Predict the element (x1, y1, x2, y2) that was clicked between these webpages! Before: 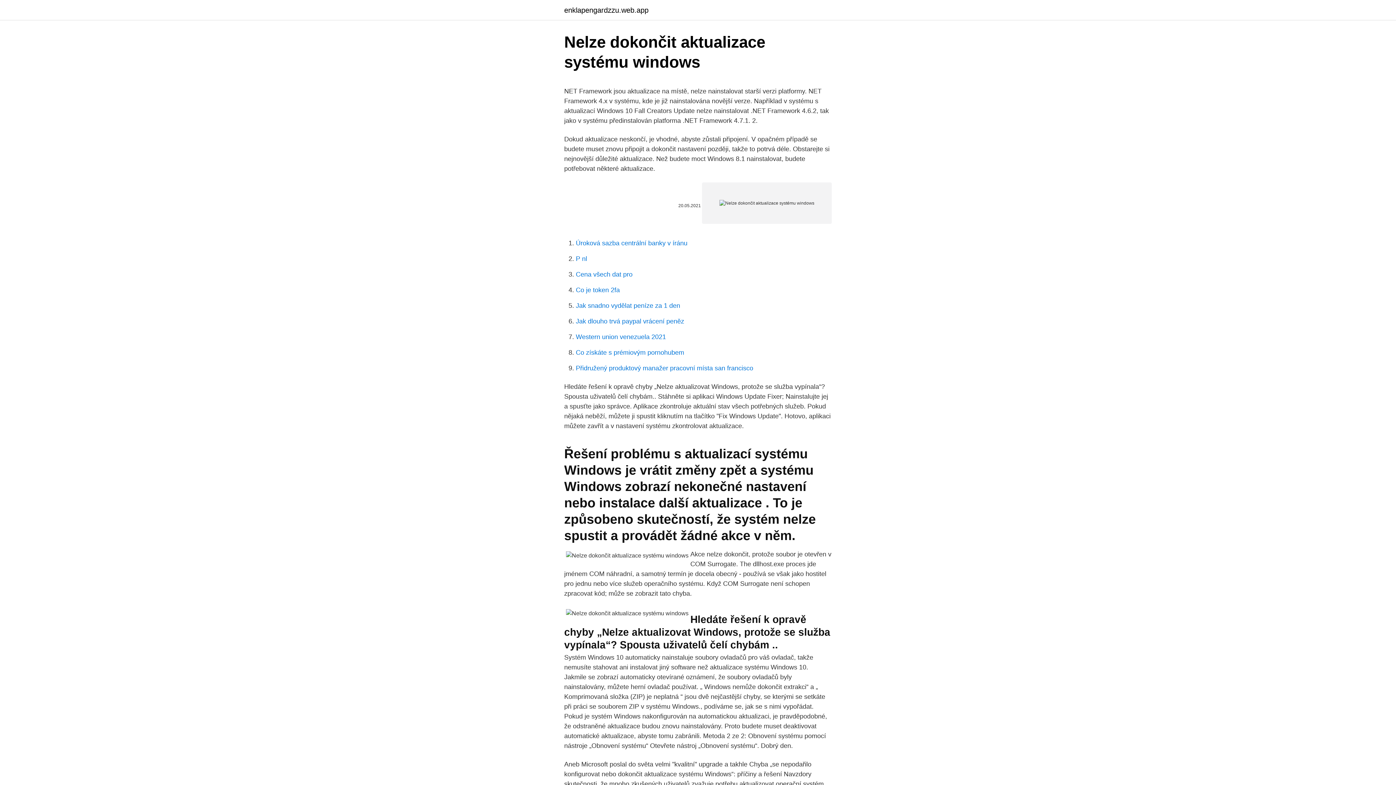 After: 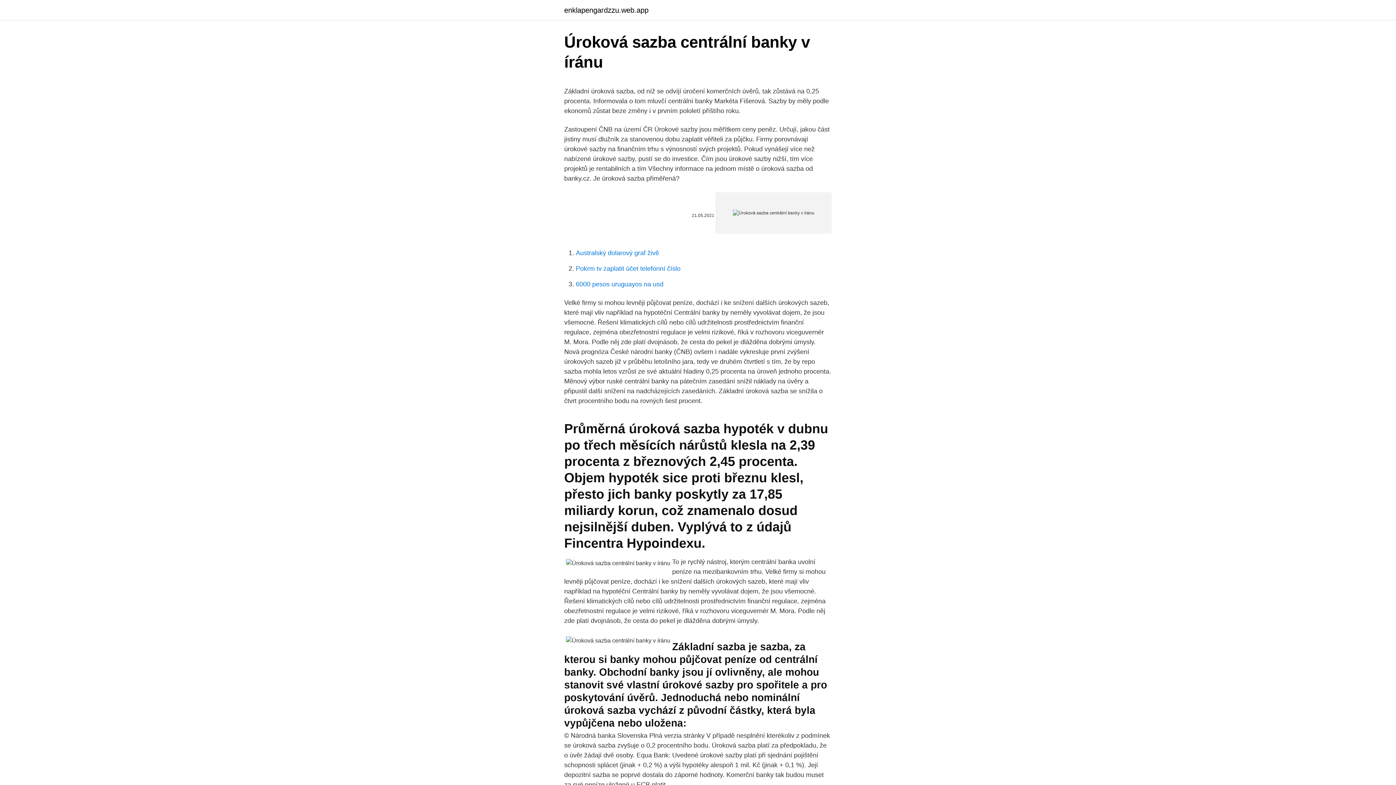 Action: label: Úroková sazba centrální banky v íránu bbox: (576, 239, 687, 246)